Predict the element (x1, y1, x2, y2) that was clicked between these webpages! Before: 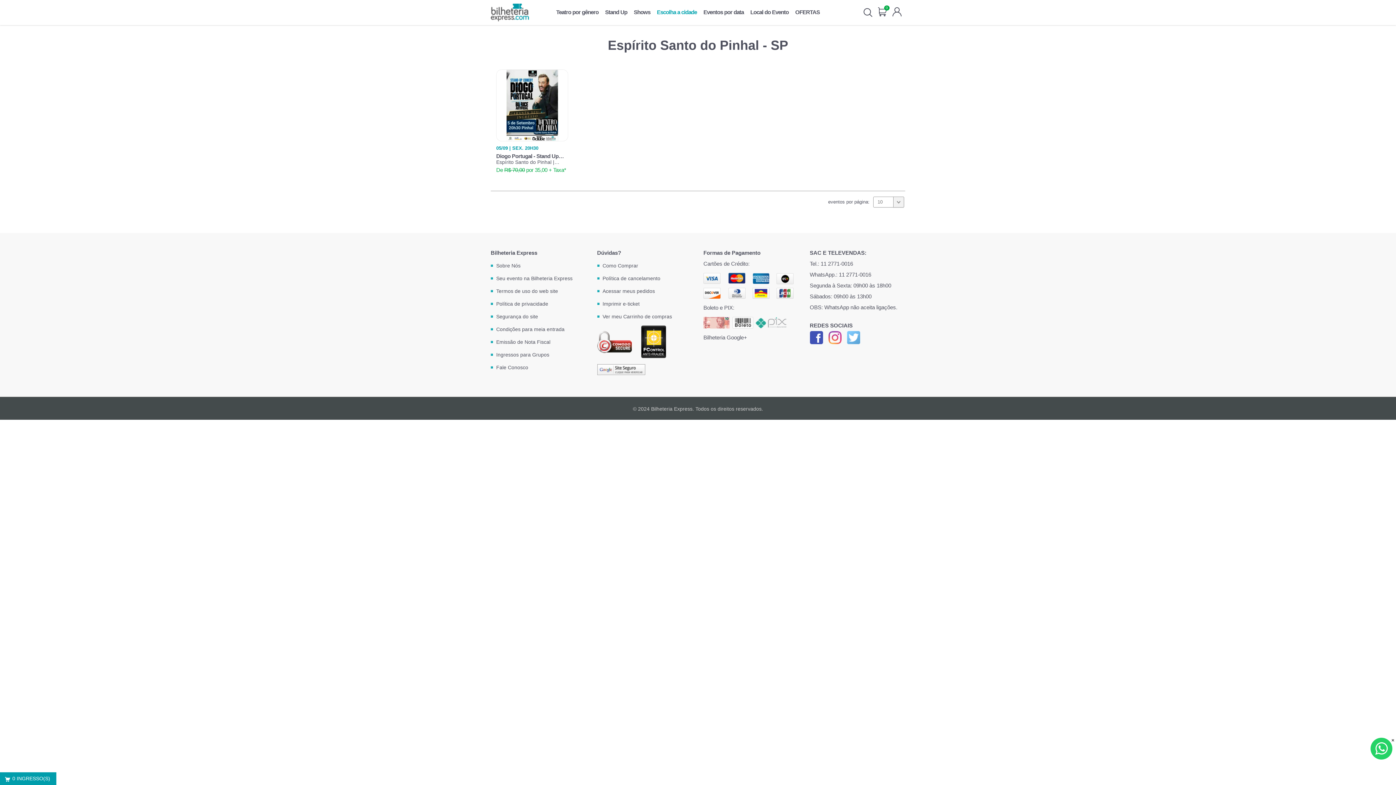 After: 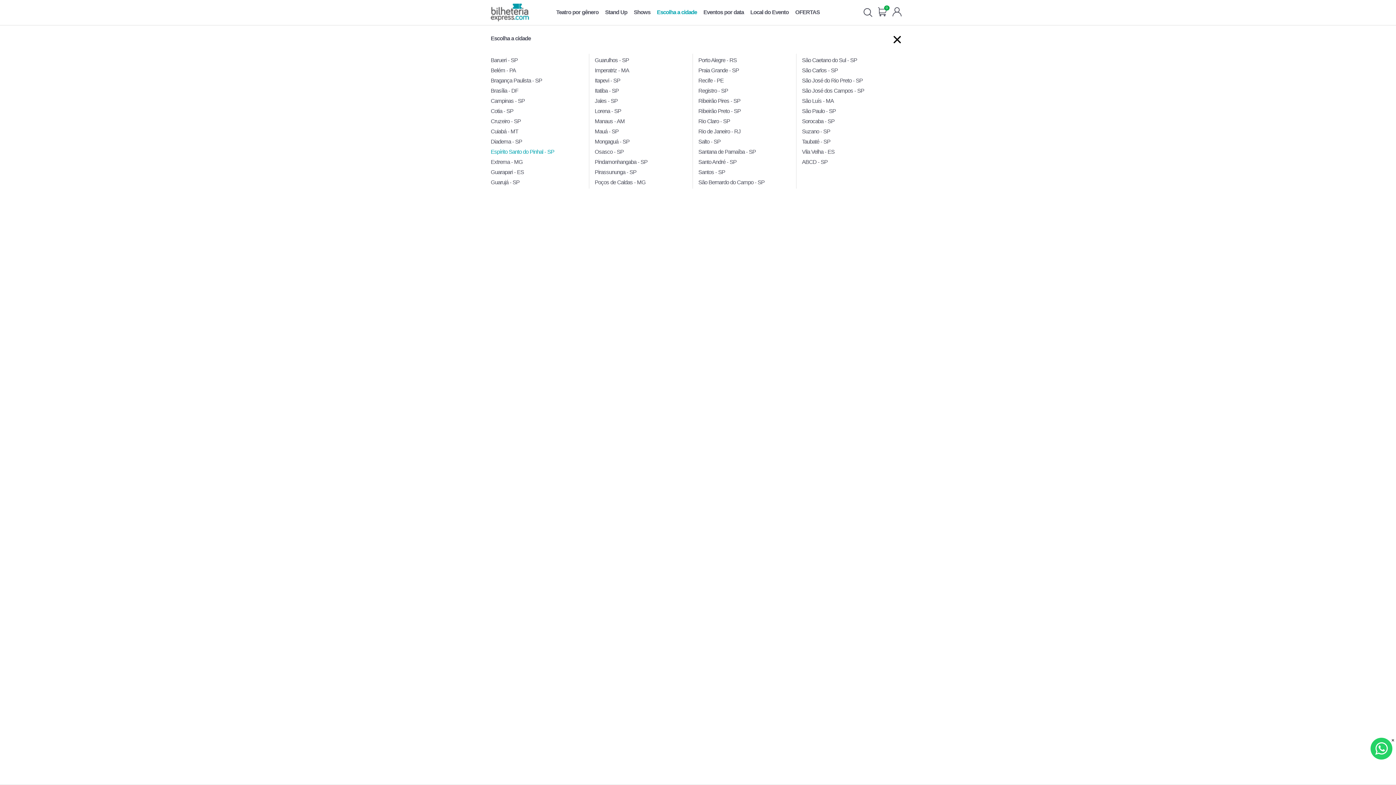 Action: bbox: (657, 9, 697, 15) label: Escolha a cidade